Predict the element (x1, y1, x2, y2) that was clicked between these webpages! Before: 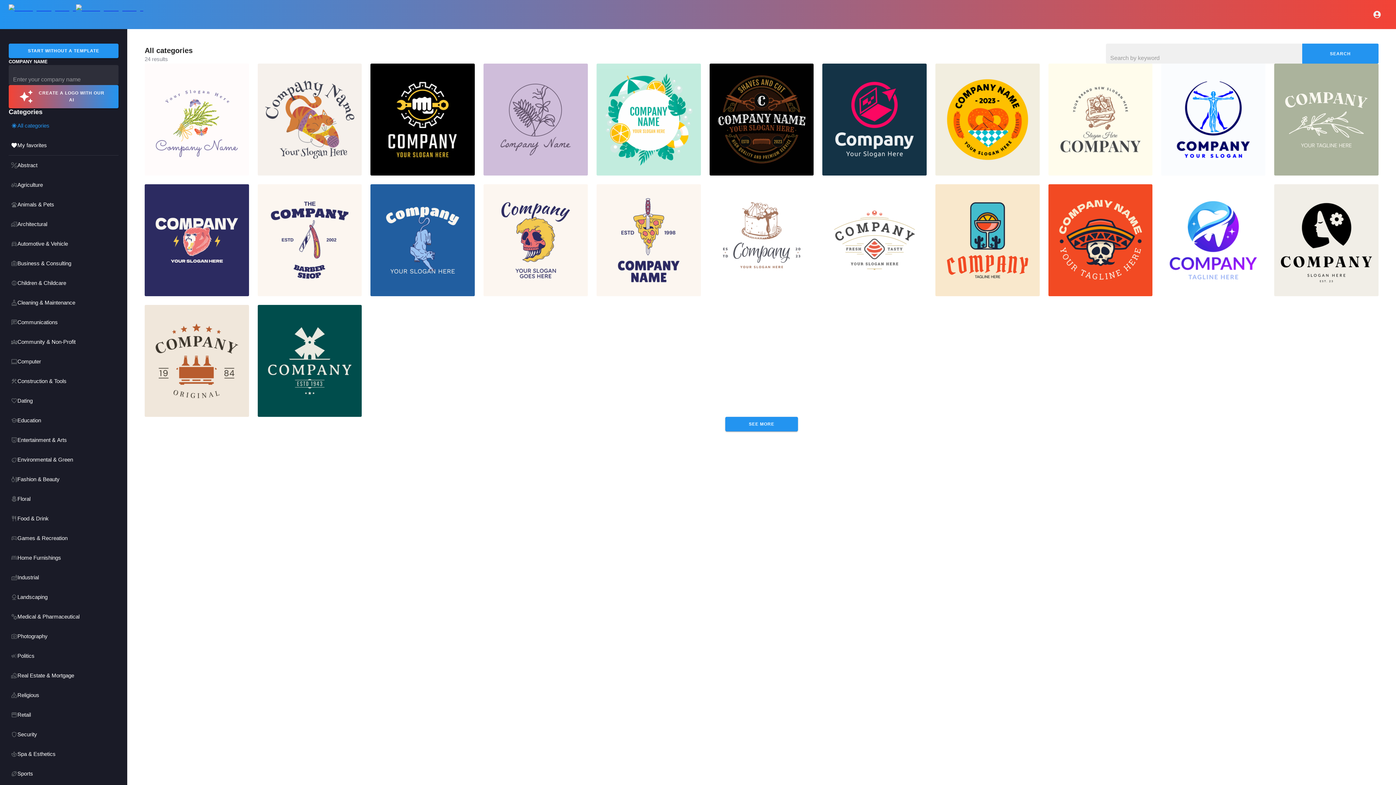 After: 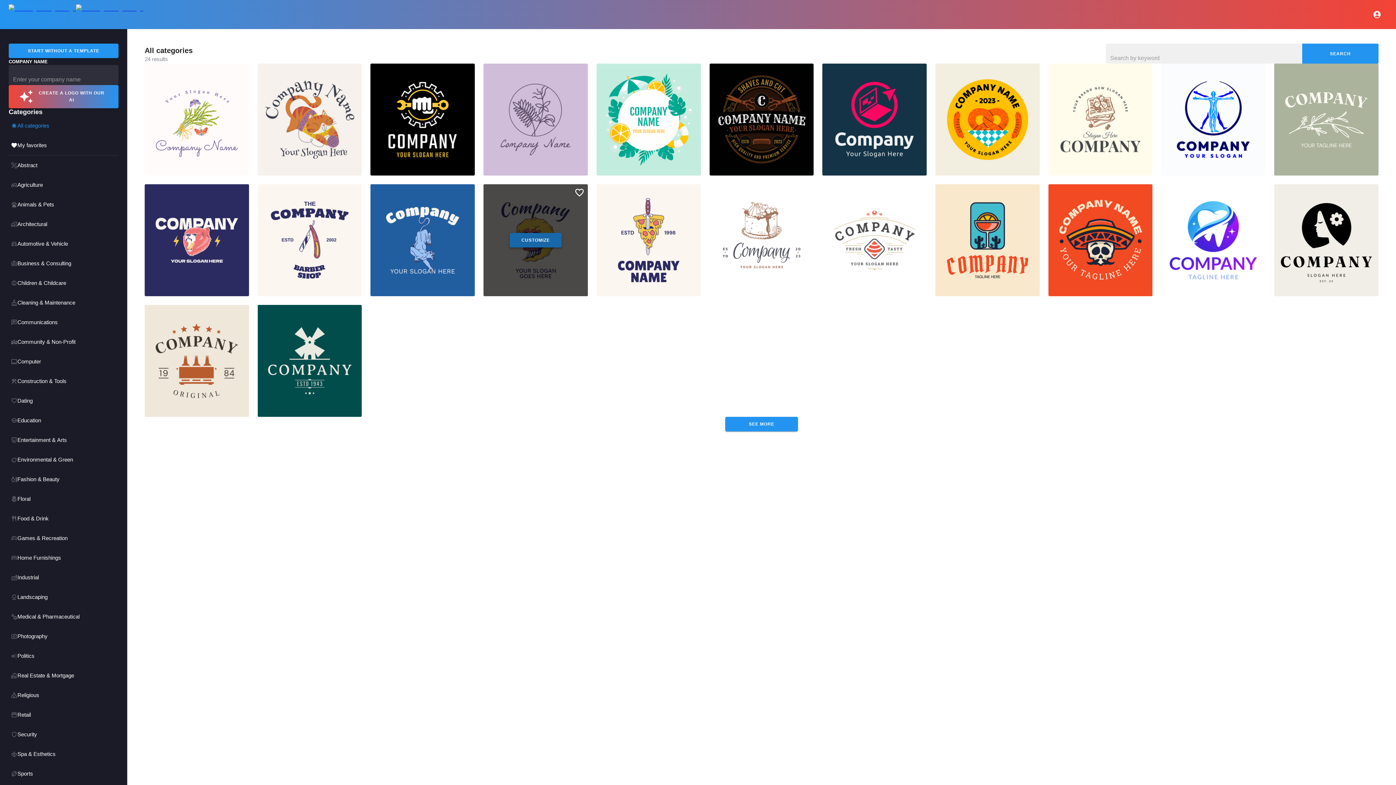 Action: label: CUSTOMIZE bbox: (483, 184, 587, 296)